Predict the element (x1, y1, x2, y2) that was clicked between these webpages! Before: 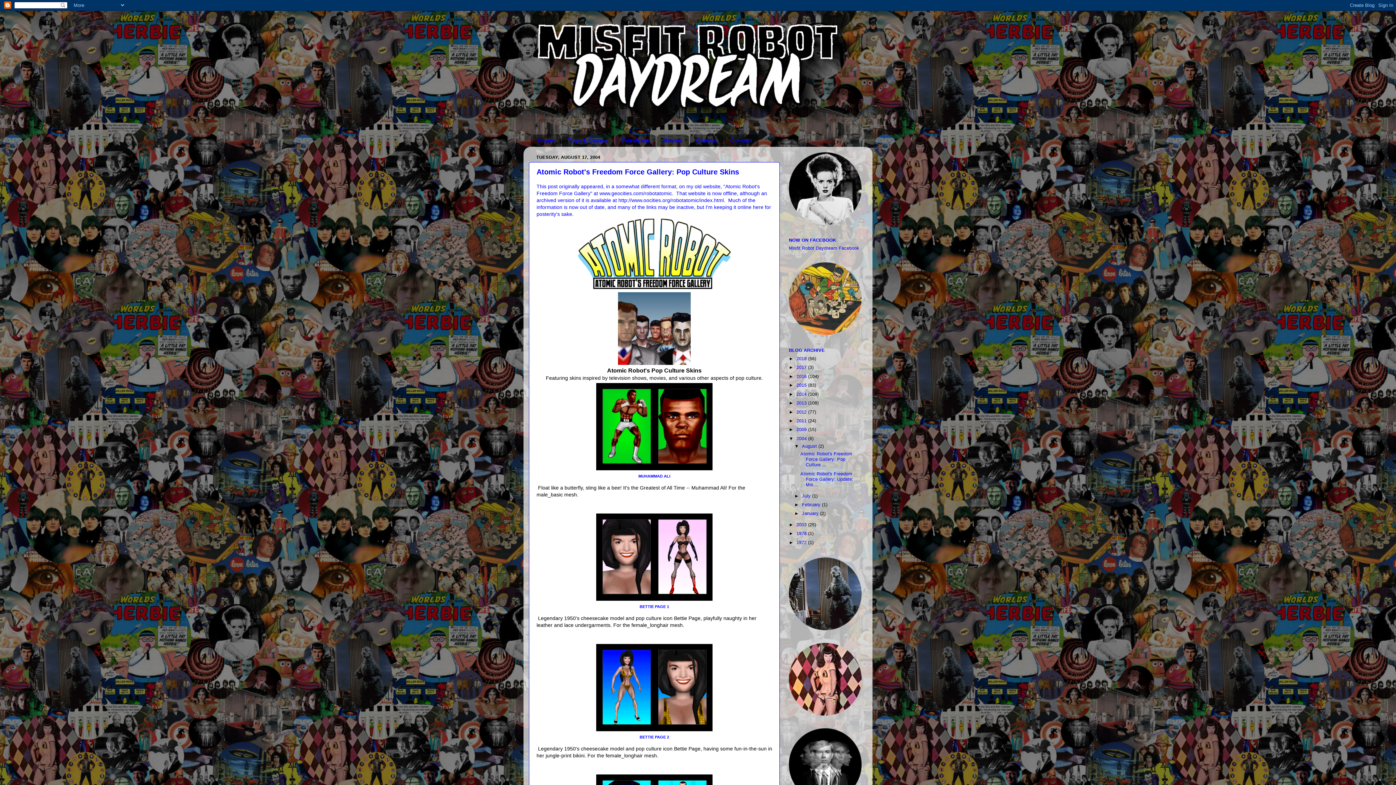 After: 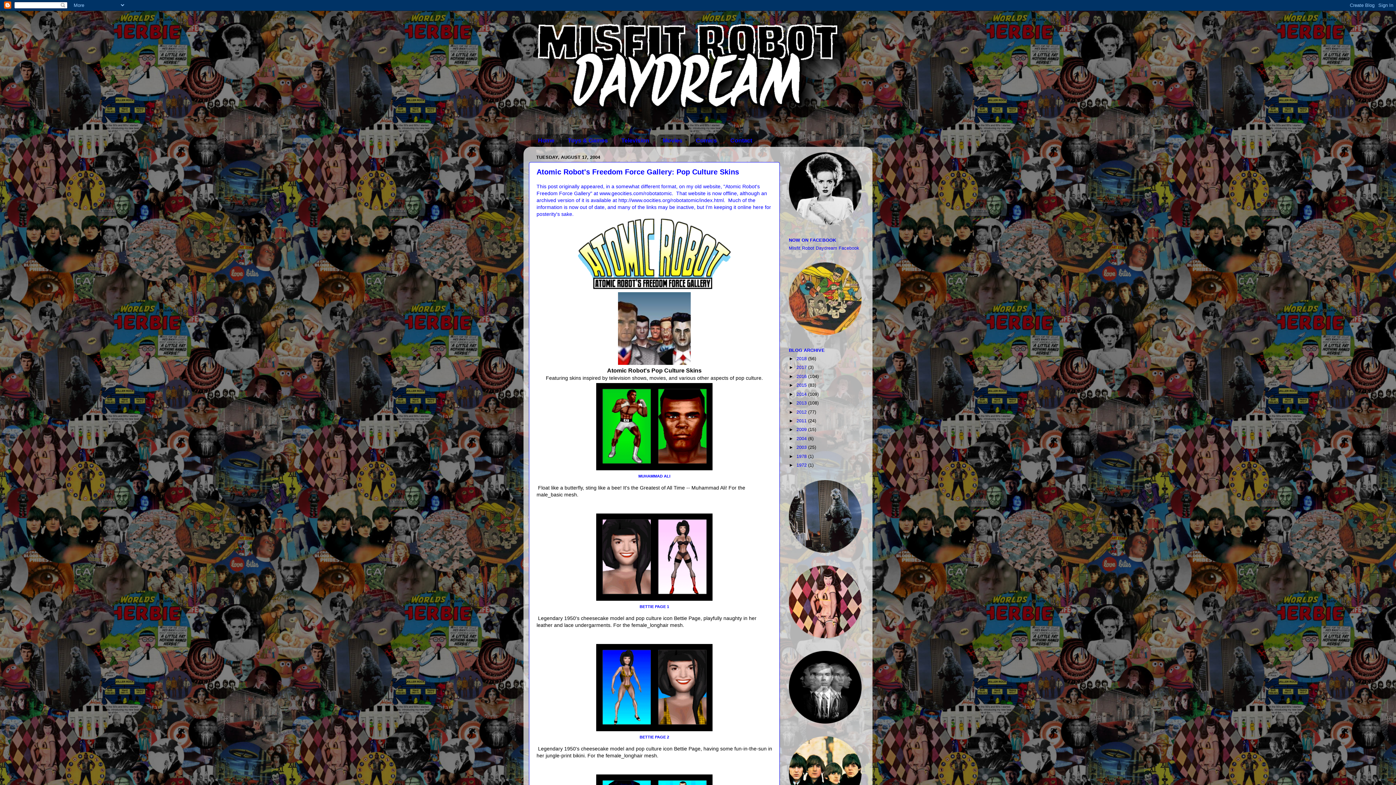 Action: label: ▼   bbox: (789, 436, 796, 441)